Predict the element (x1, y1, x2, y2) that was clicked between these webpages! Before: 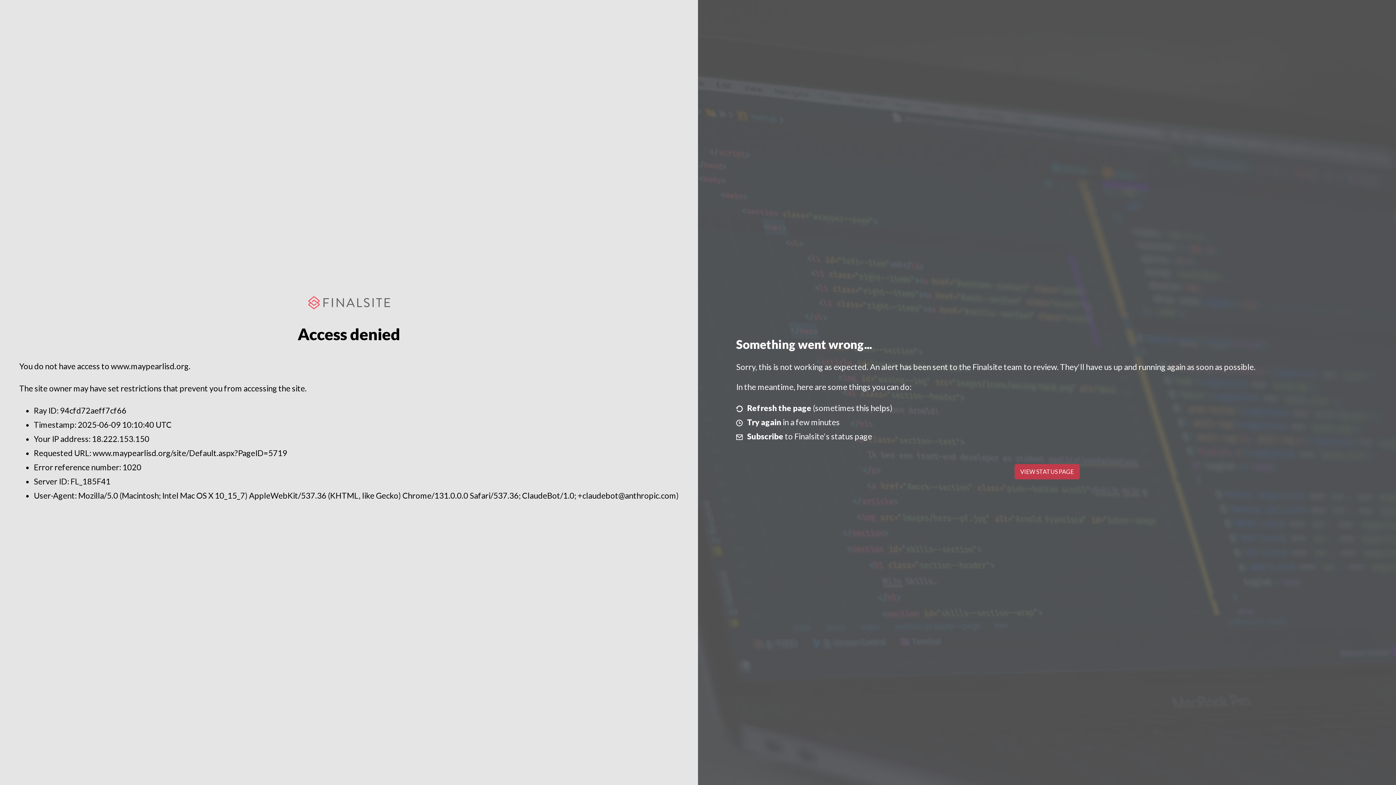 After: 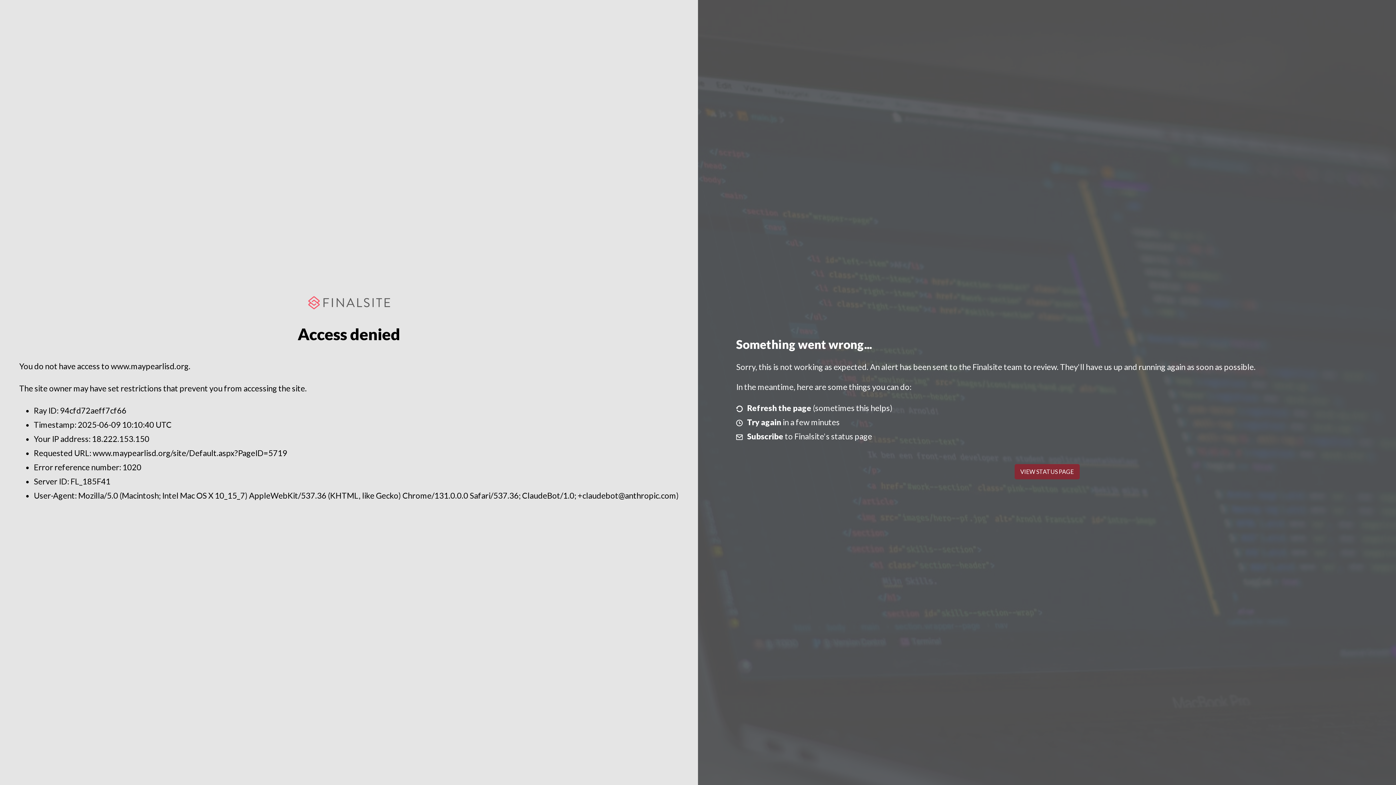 Action: bbox: (1014, 464, 1079, 479) label: VIEW STATUS PAGE